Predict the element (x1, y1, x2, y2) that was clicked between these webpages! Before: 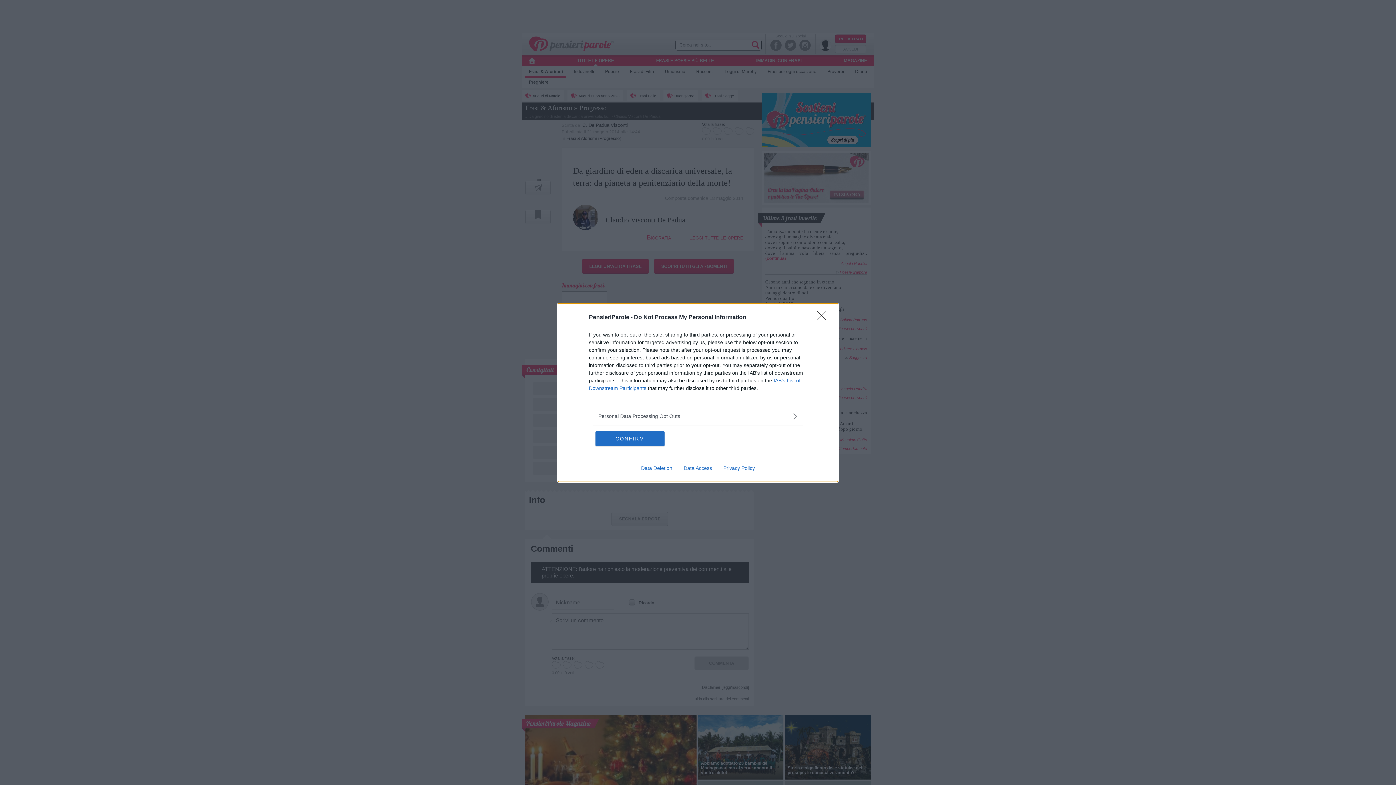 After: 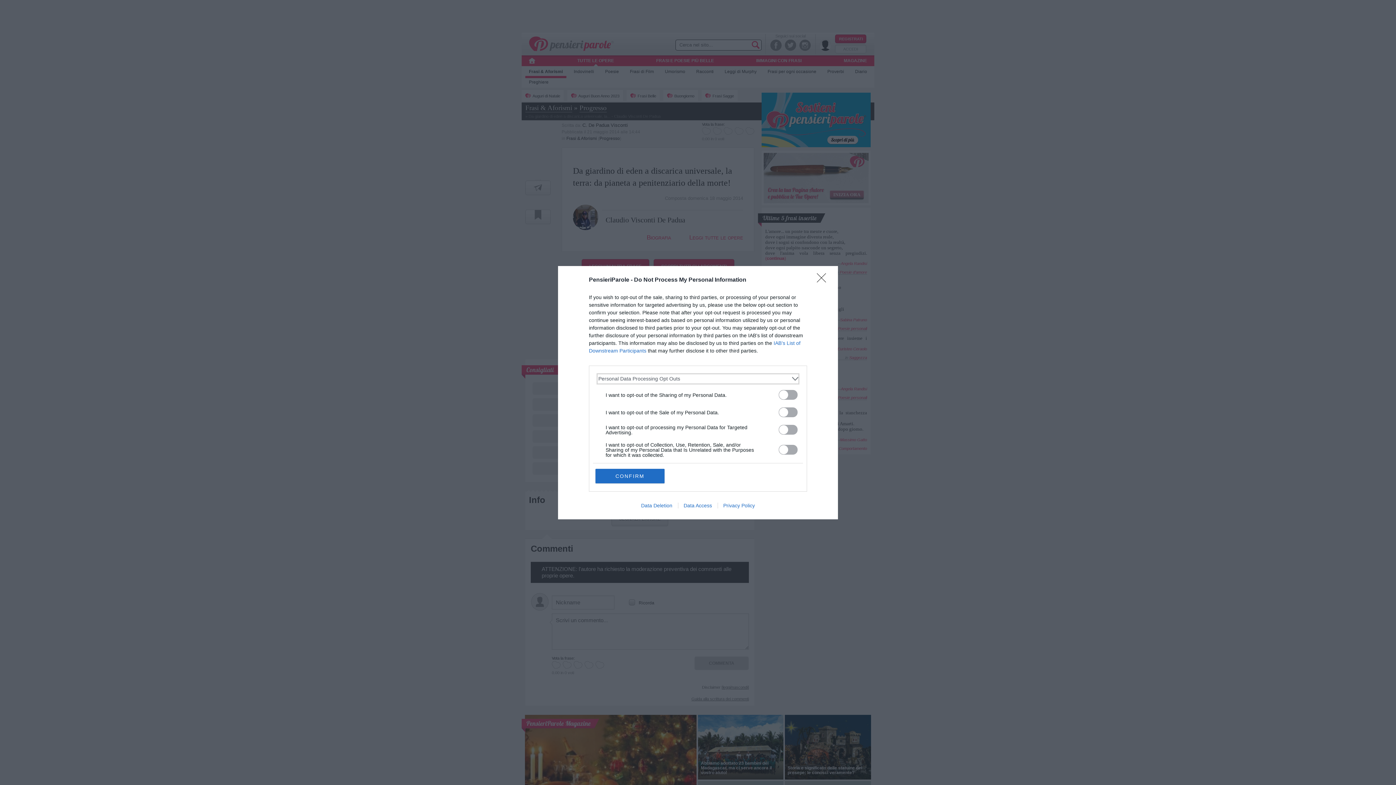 Action: bbox: (598, 412, 797, 420) label: Opt-Outs